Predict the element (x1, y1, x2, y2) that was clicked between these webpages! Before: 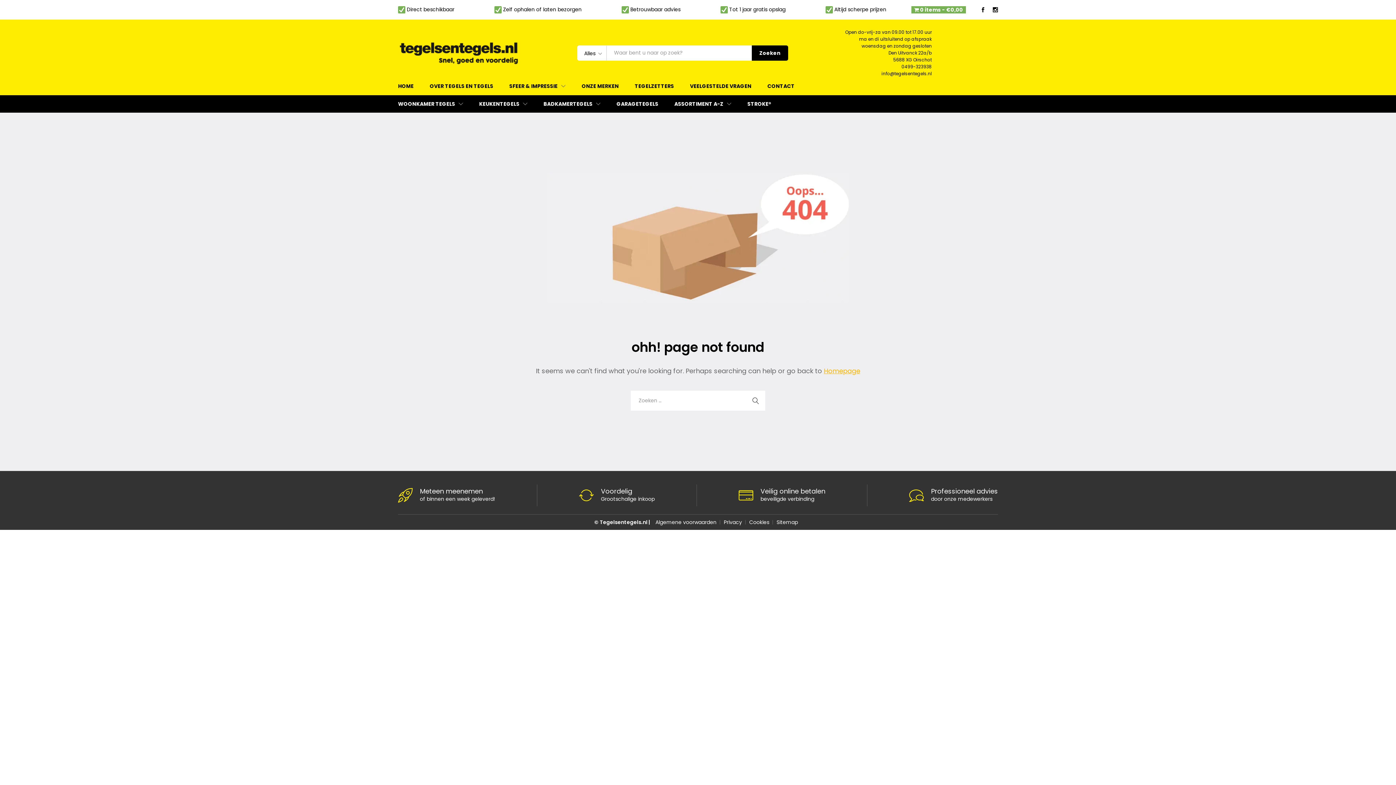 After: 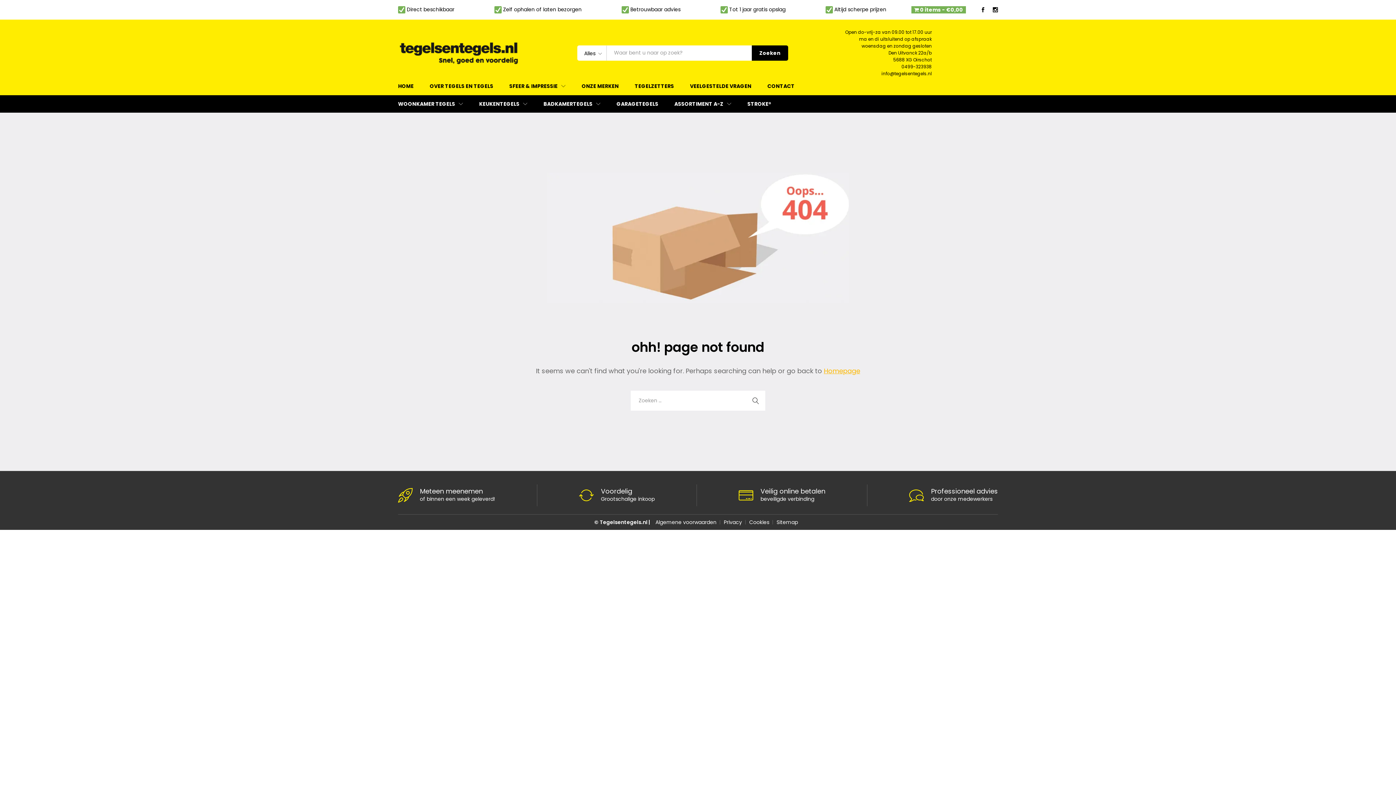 Action: bbox: (977, 7, 989, 12)